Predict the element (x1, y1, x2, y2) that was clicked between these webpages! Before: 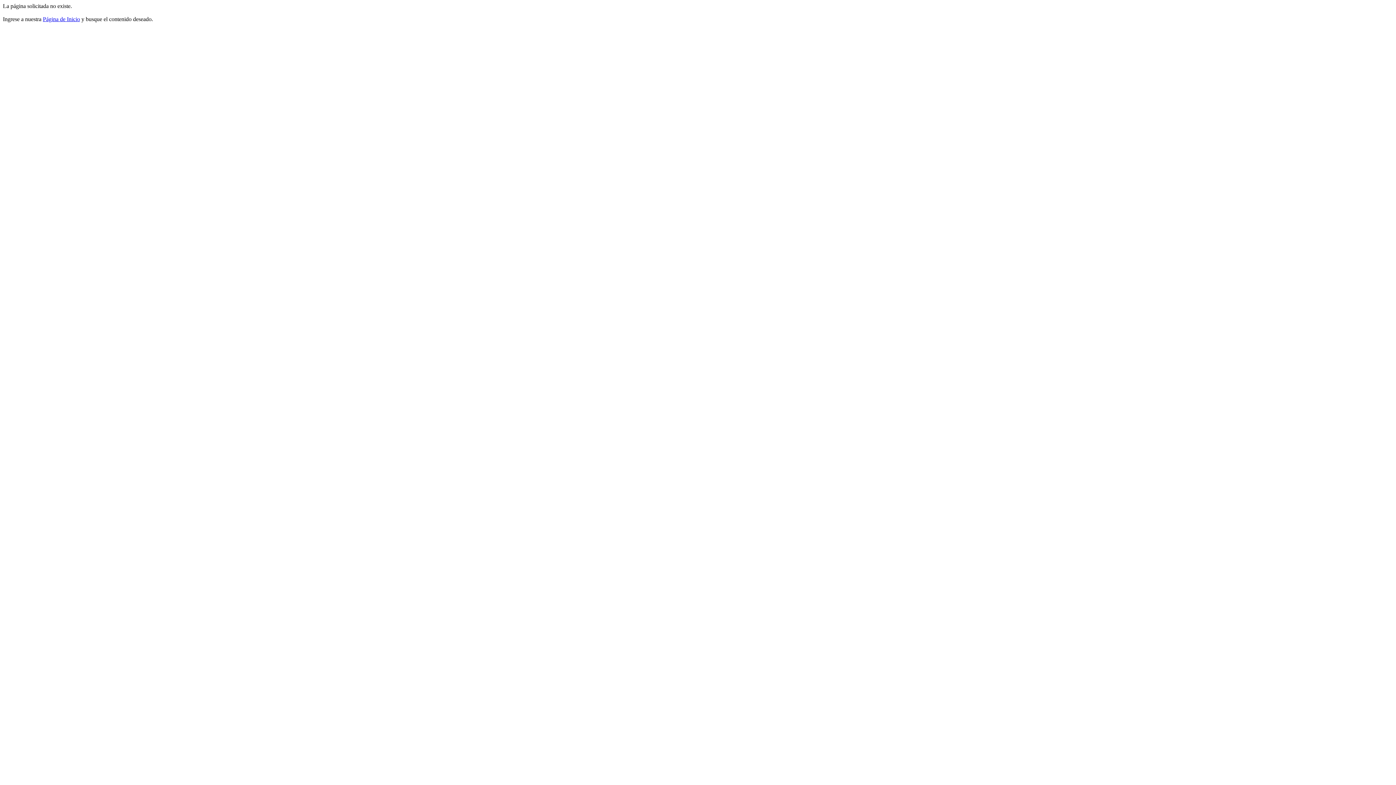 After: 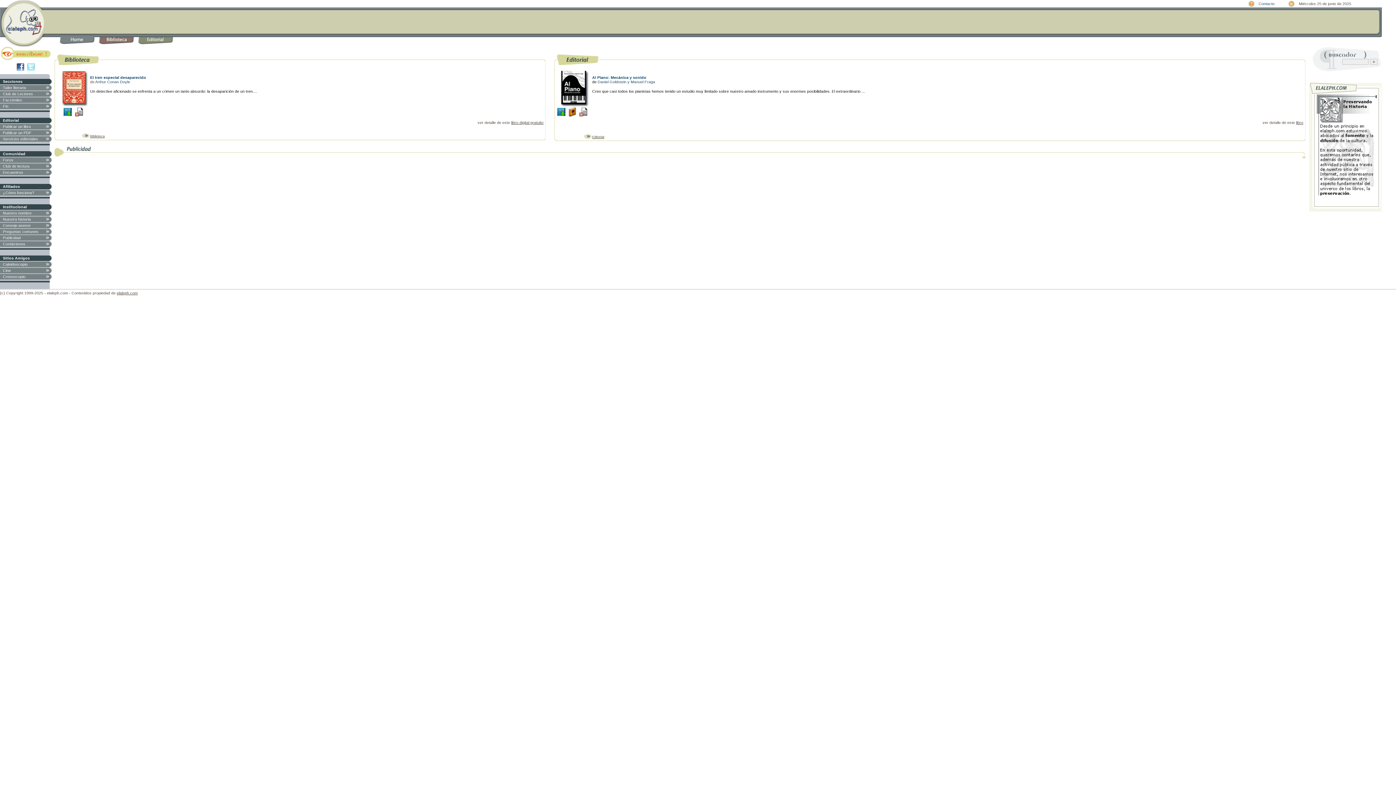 Action: label: Página de Inicio bbox: (42, 16, 80, 22)